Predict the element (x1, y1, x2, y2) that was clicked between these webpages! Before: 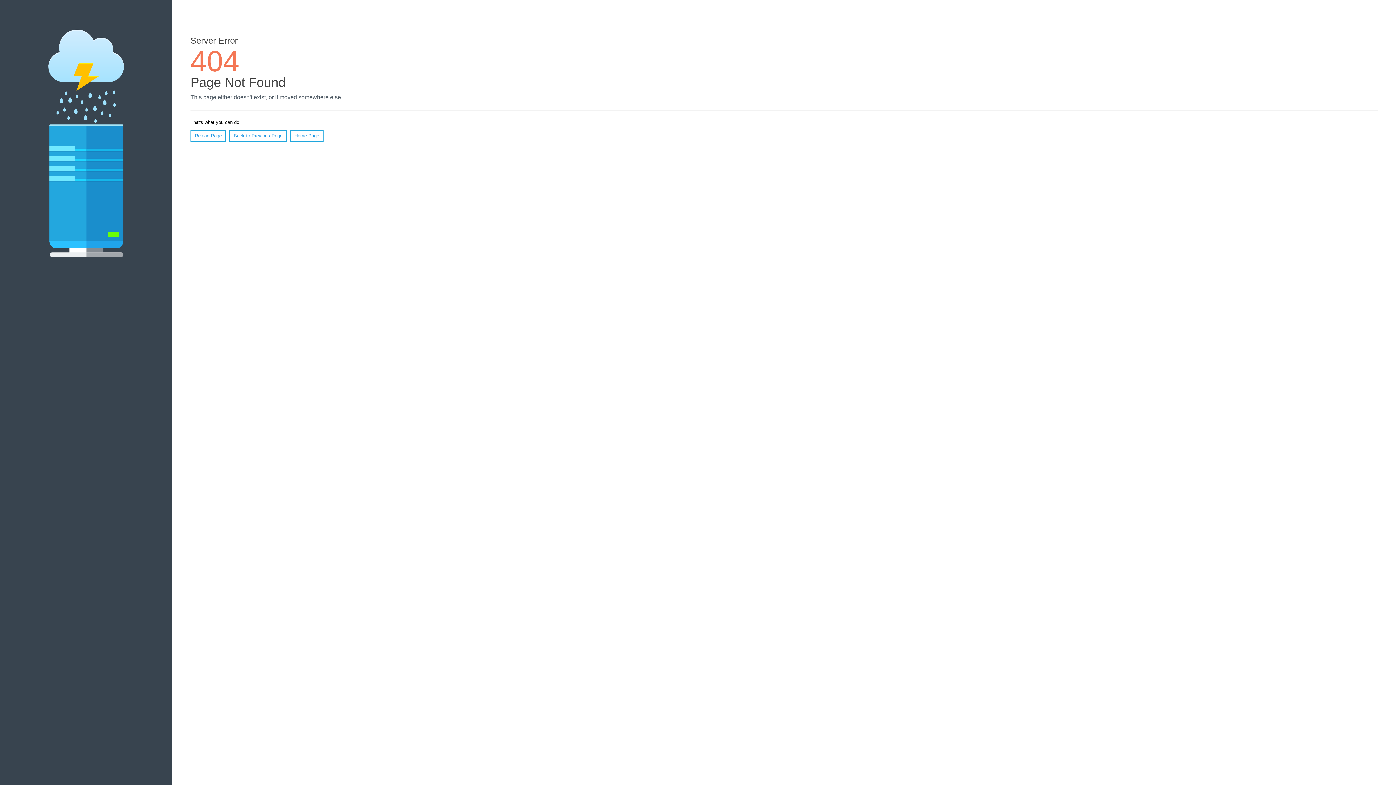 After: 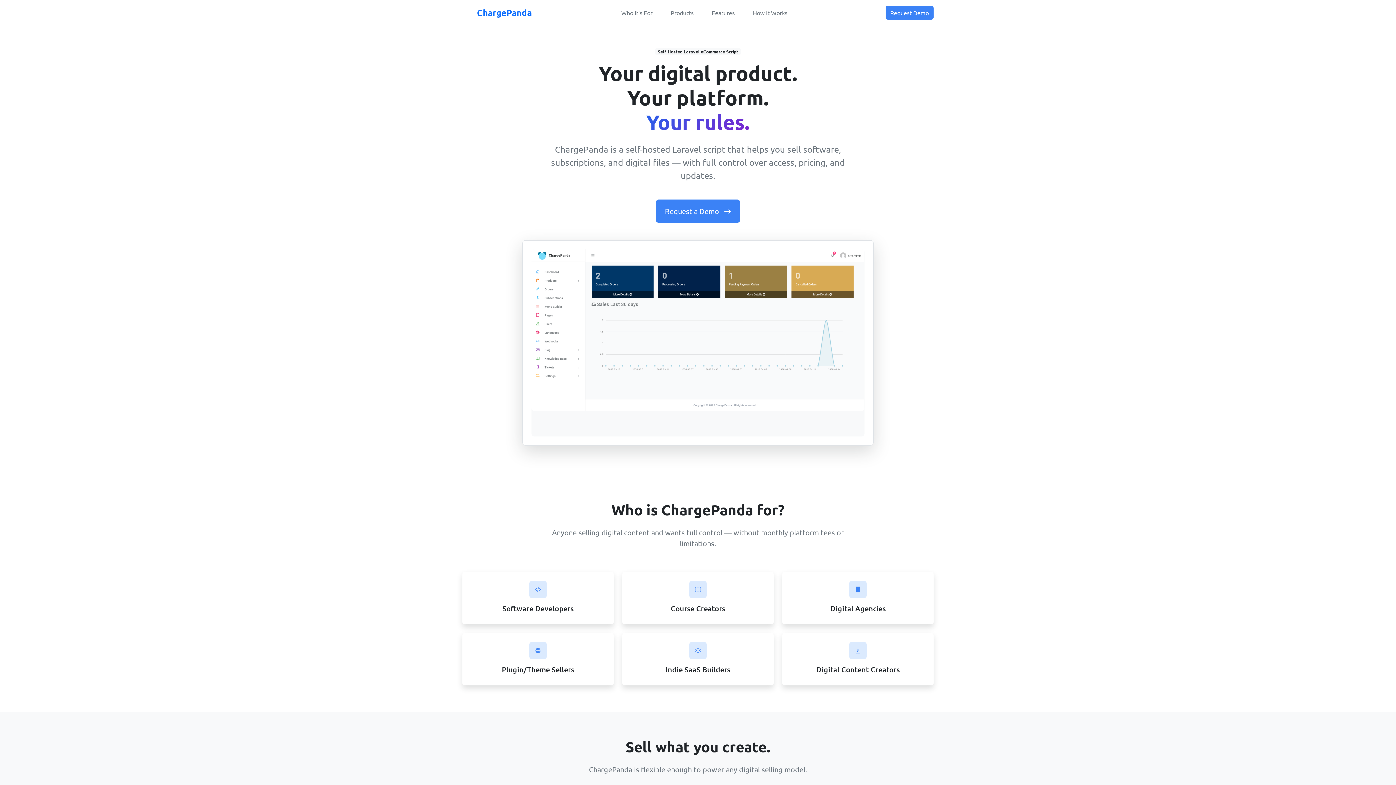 Action: bbox: (290, 130, 323, 141) label: Home Page